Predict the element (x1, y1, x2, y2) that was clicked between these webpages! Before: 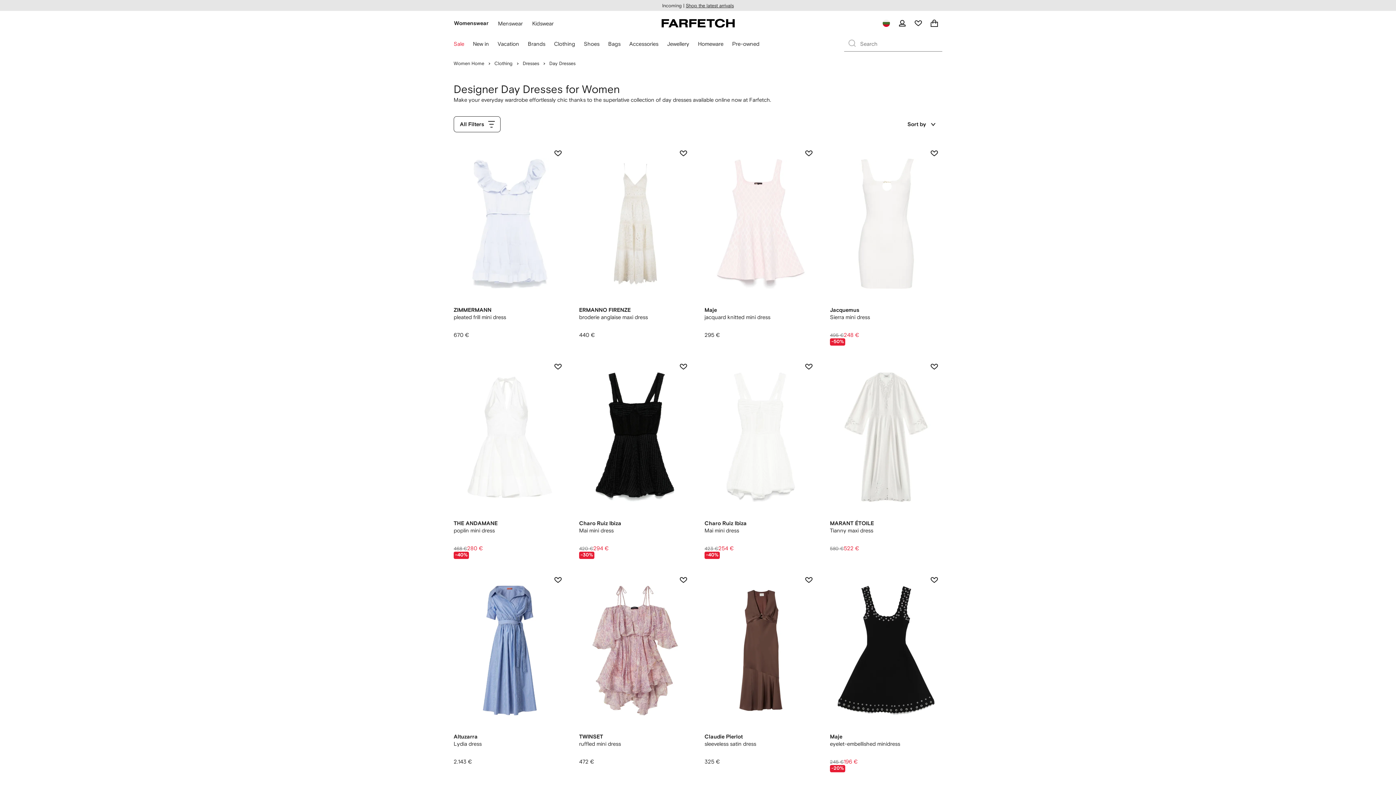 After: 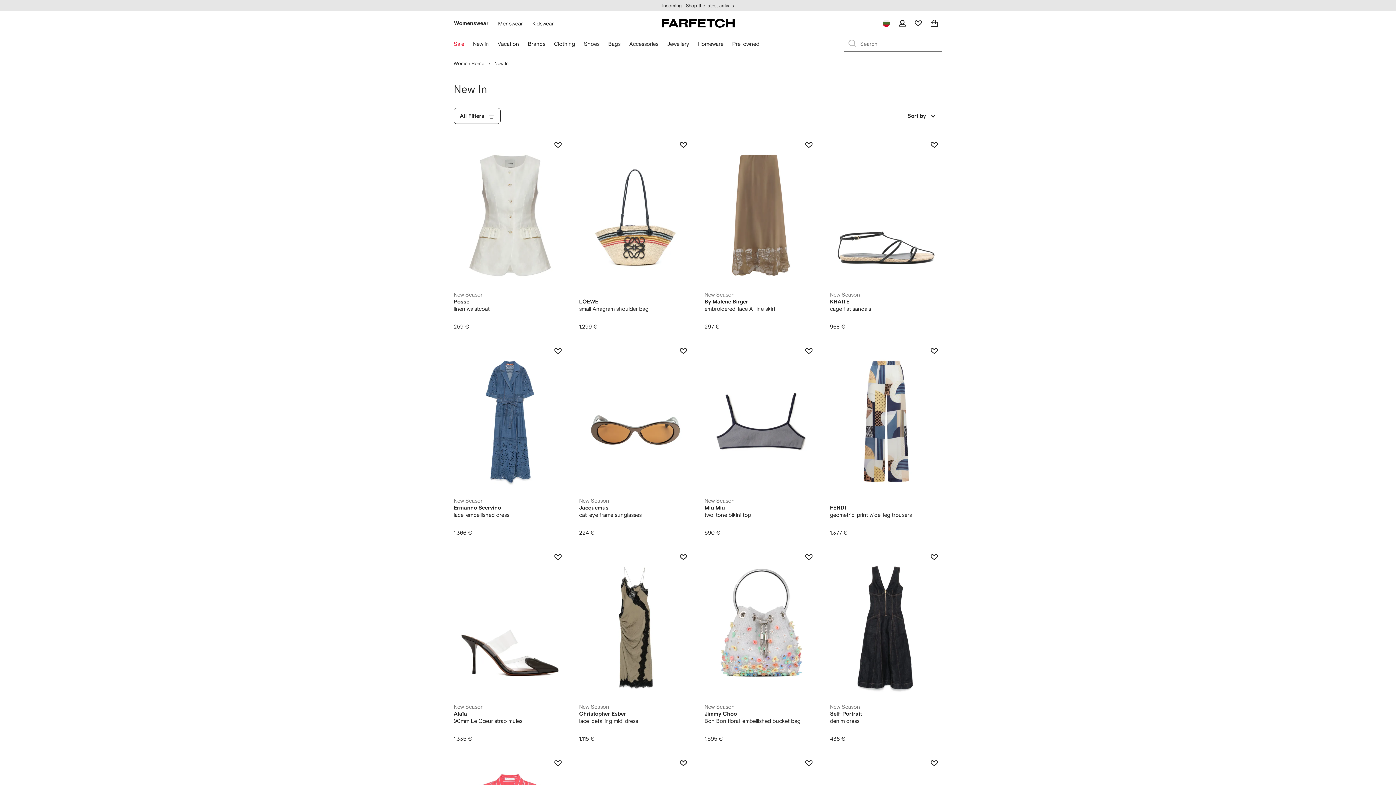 Action: label: Shop the latest arrivals bbox: (686, 3, 734, 7)